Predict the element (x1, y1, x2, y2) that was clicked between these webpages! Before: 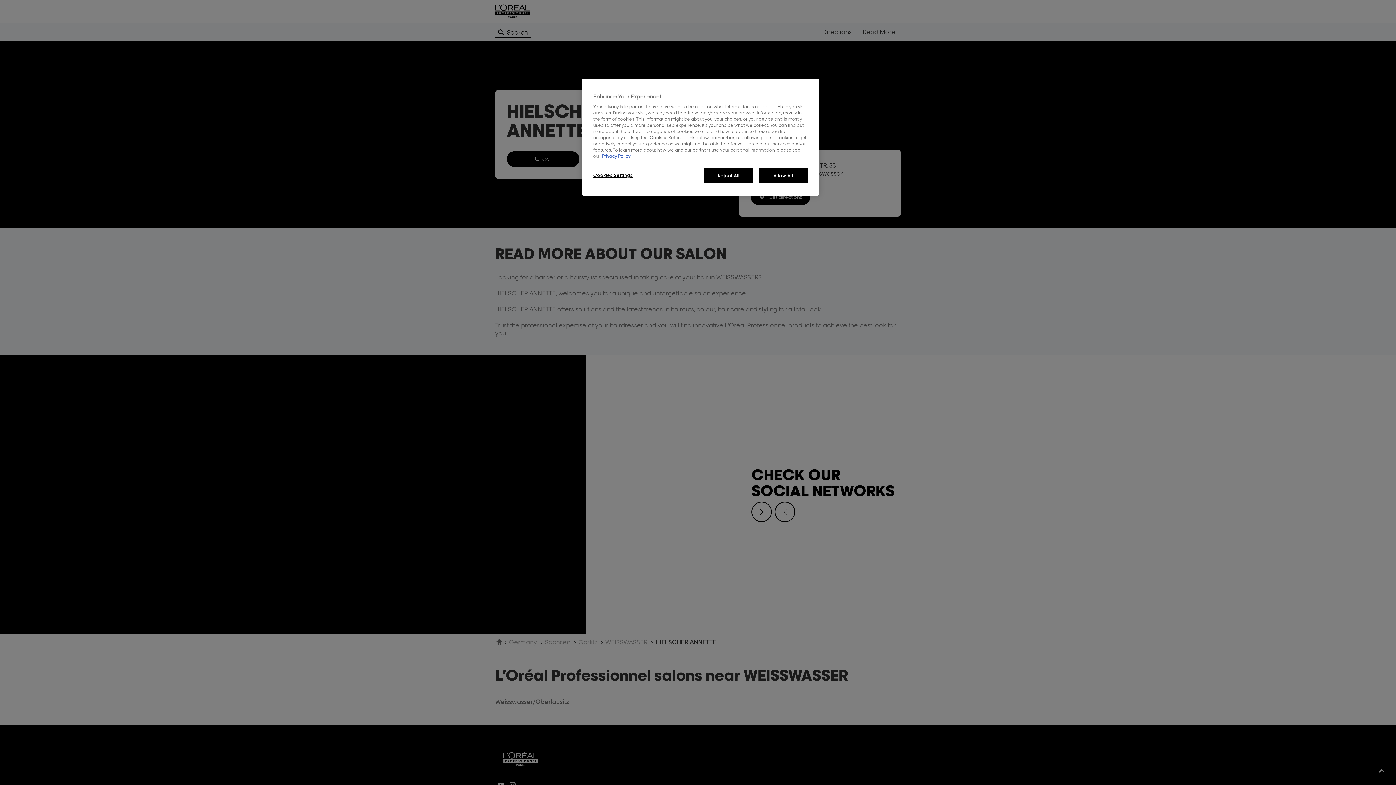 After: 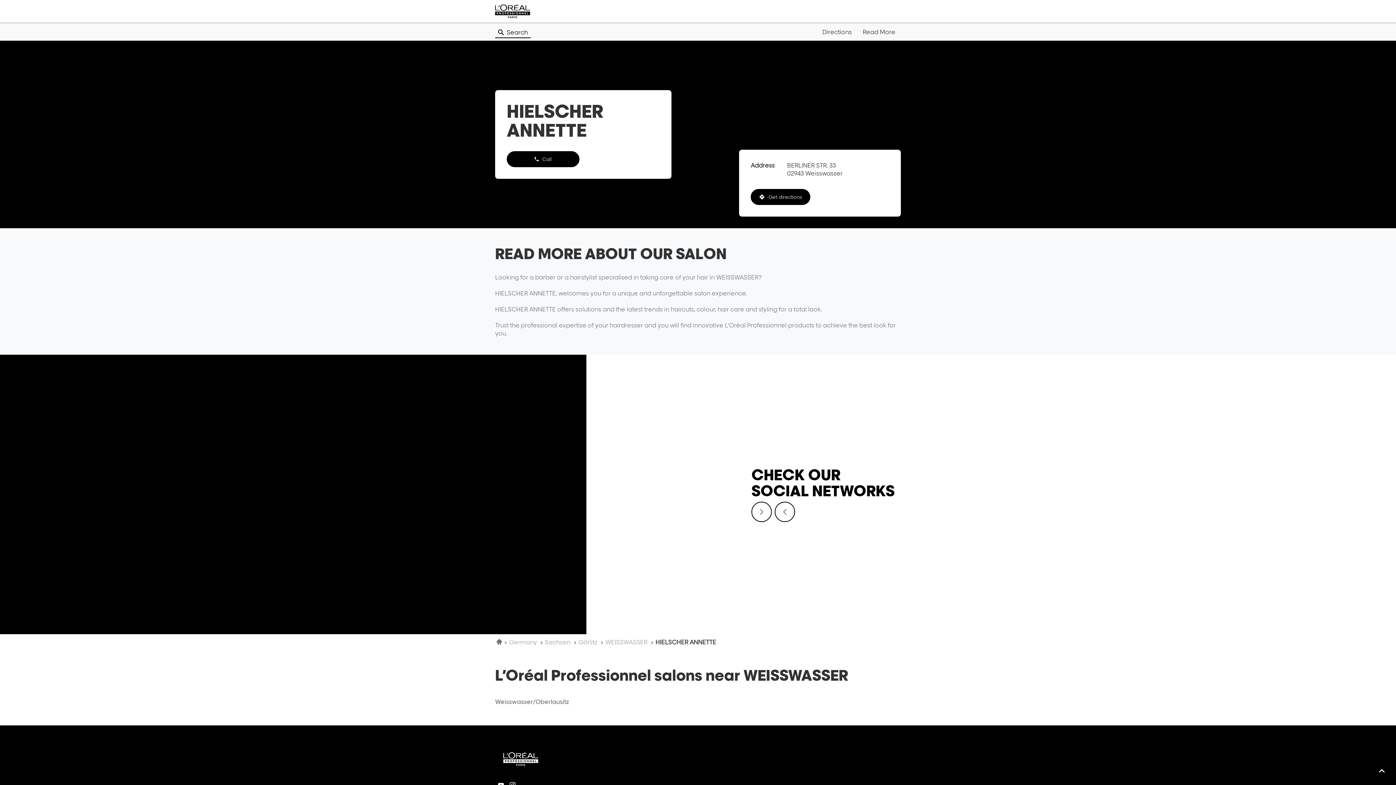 Action: label: Reject All bbox: (704, 168, 753, 183)